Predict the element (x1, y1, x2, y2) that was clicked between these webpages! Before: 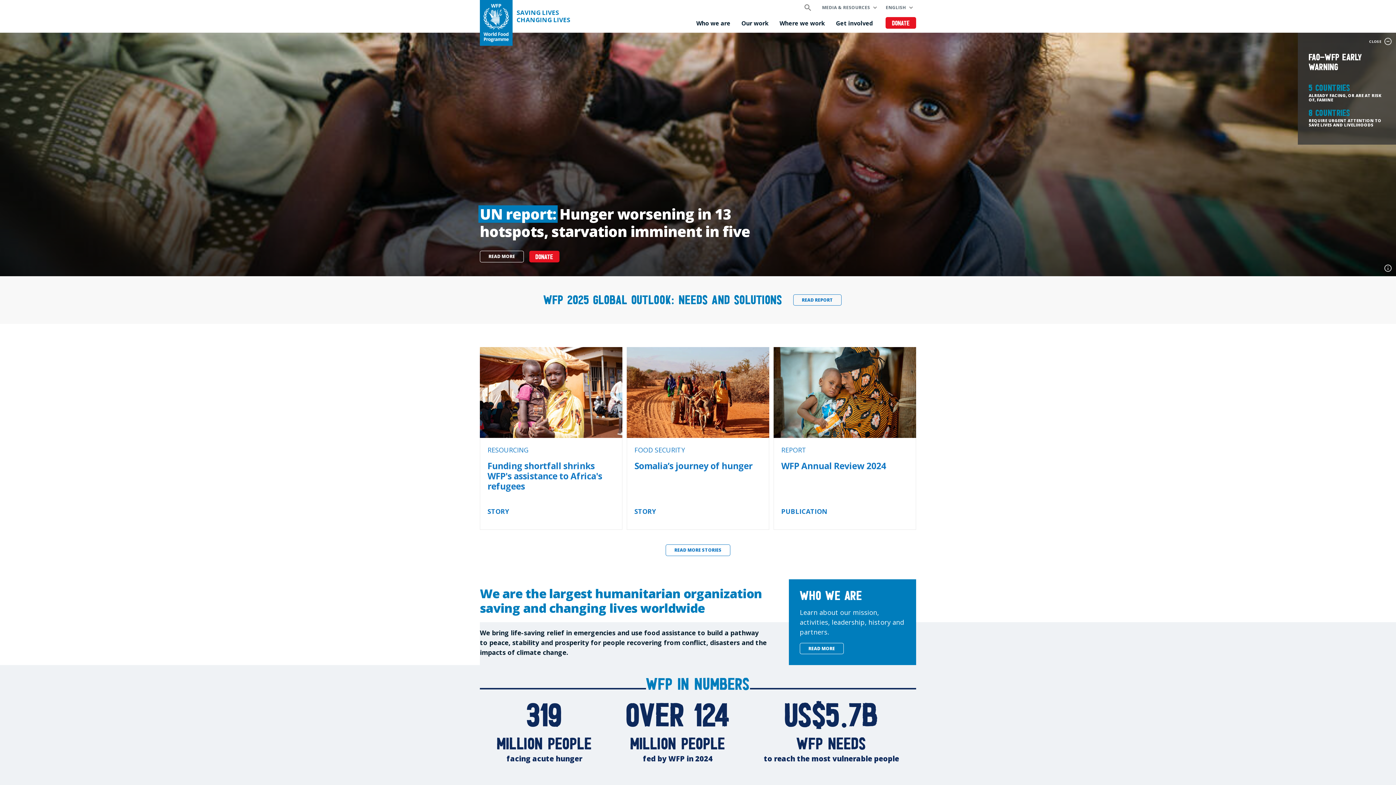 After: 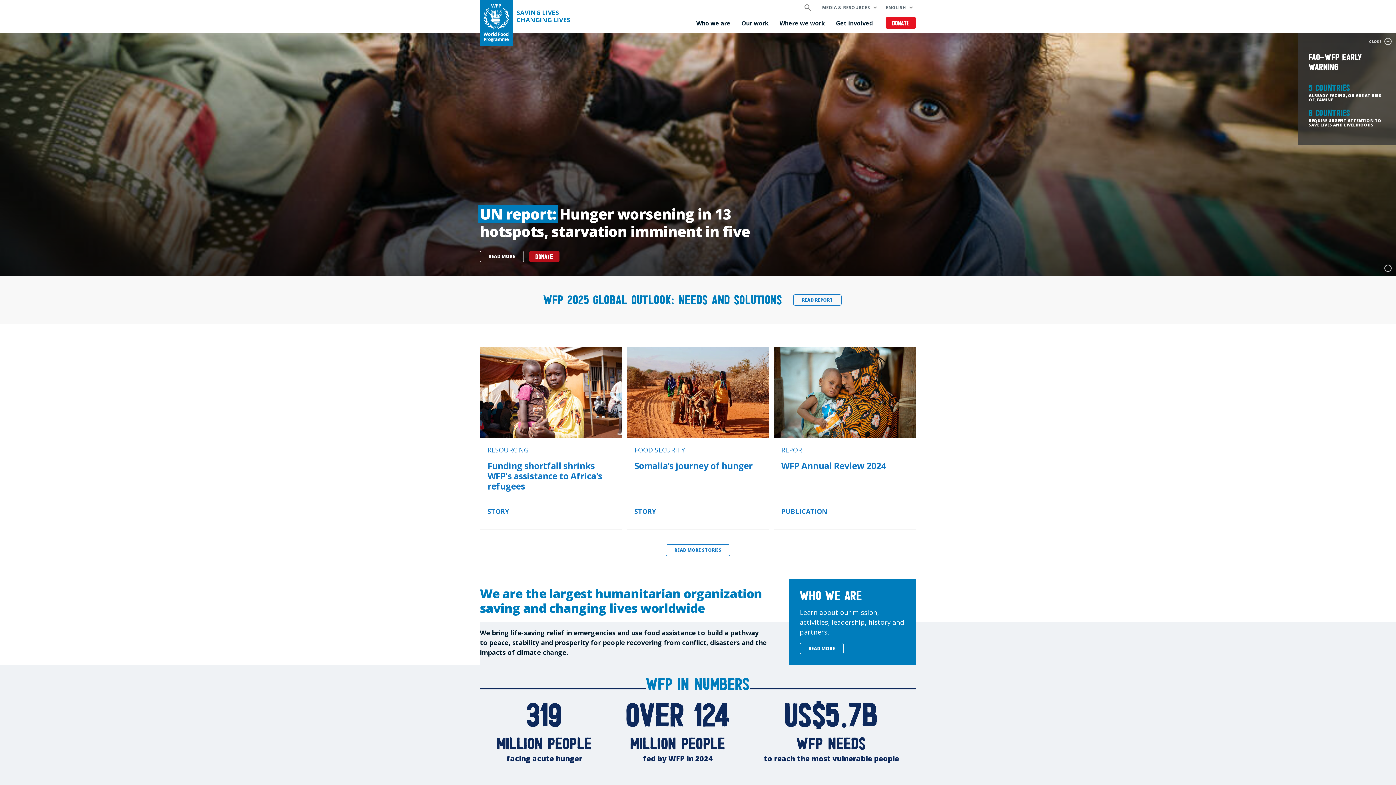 Action: label: DONATE bbox: (529, 250, 559, 262)